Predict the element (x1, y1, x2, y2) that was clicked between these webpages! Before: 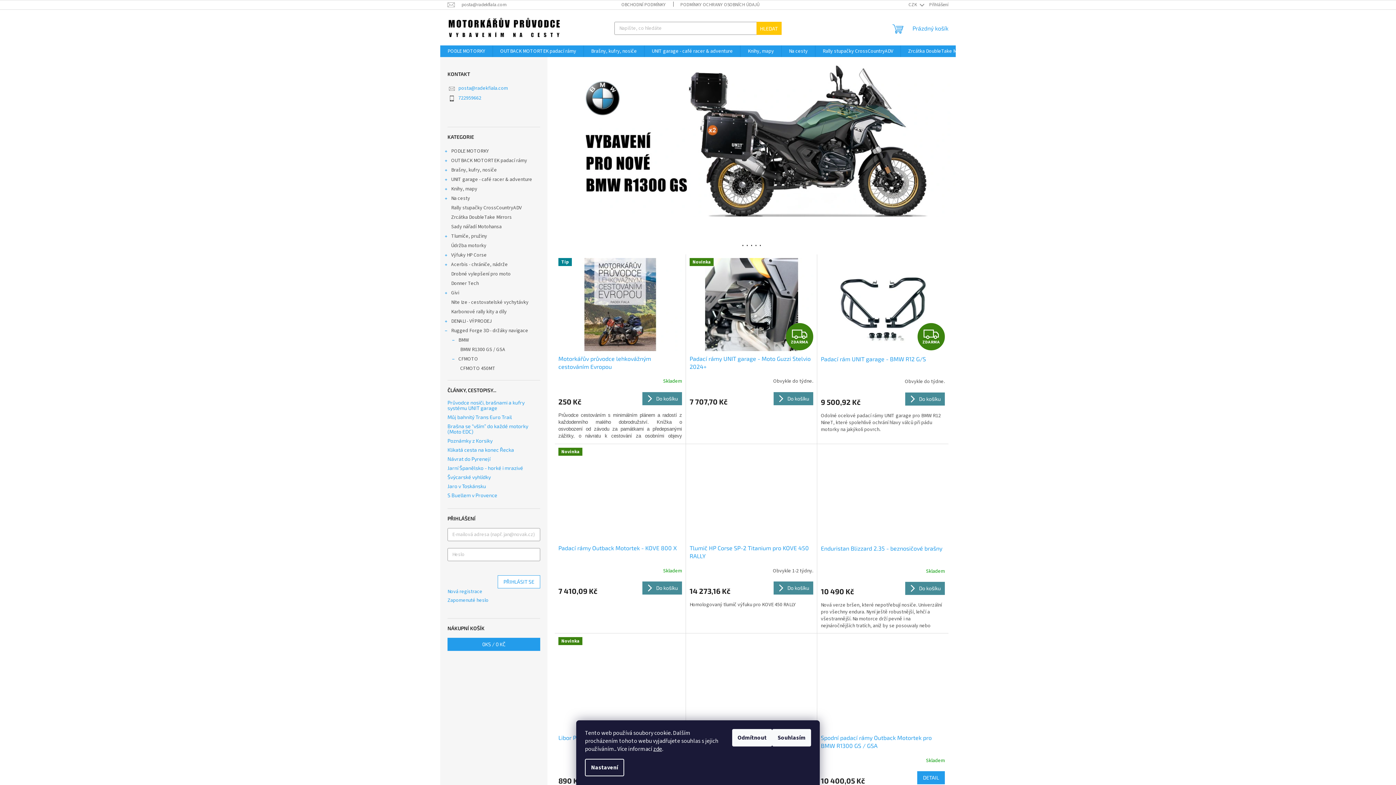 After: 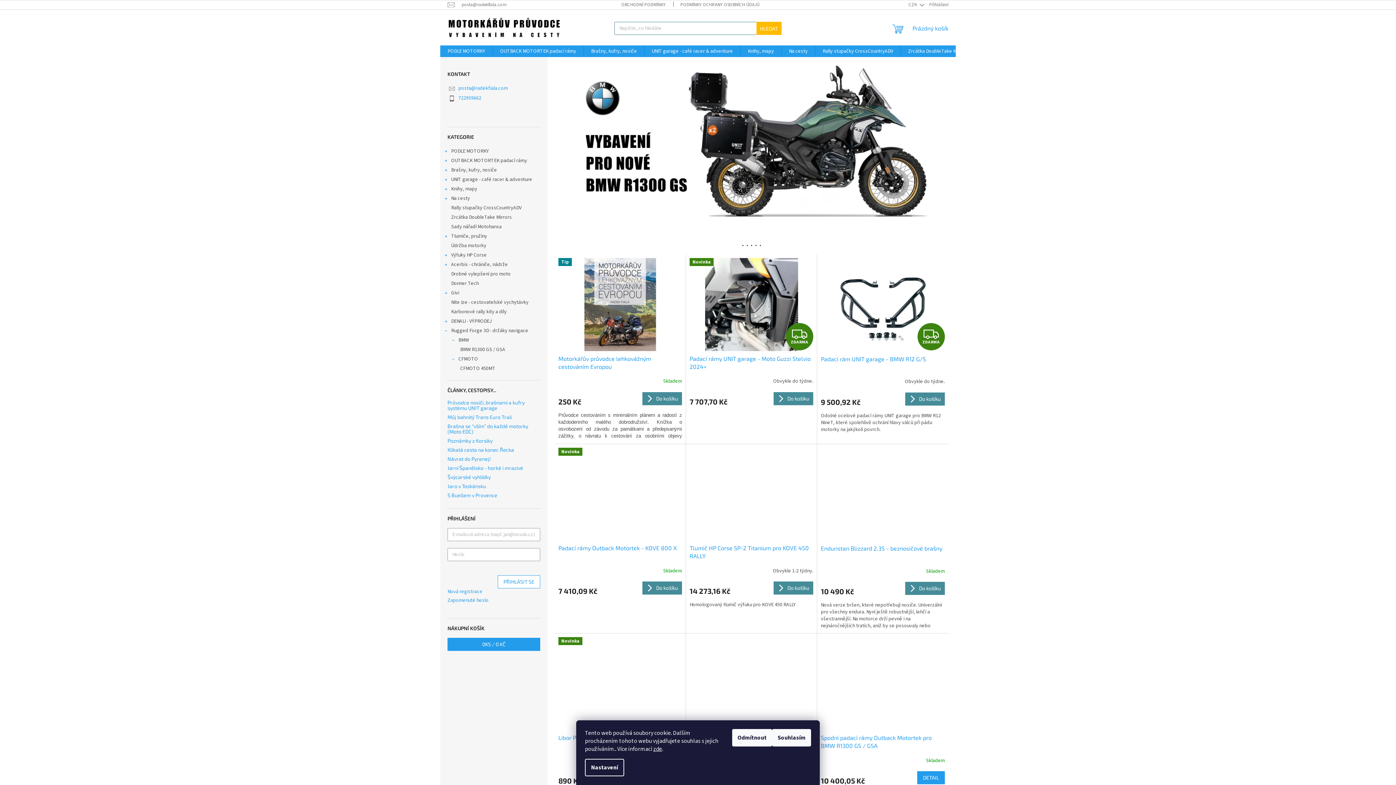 Action: bbox: (756, 21, 781, 34) label: HLEDAT